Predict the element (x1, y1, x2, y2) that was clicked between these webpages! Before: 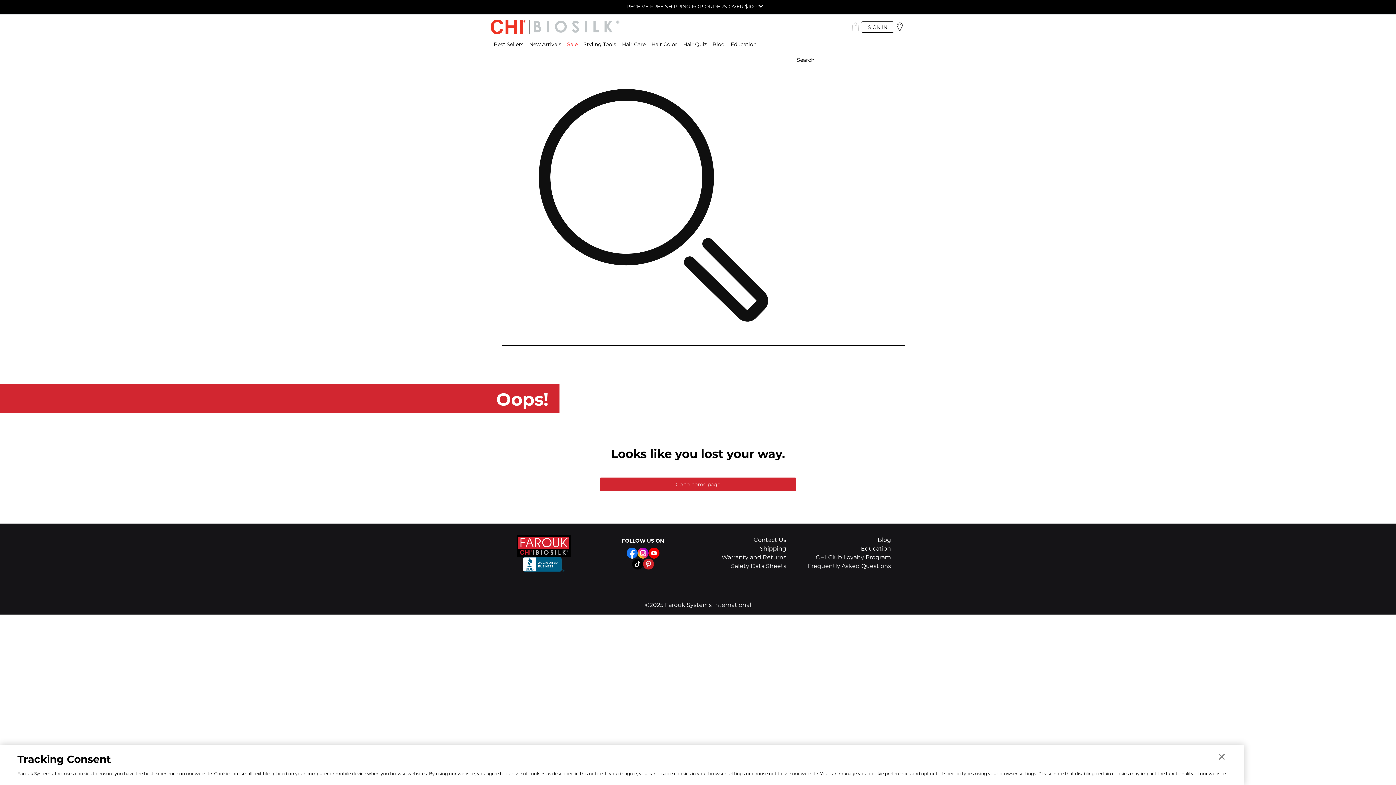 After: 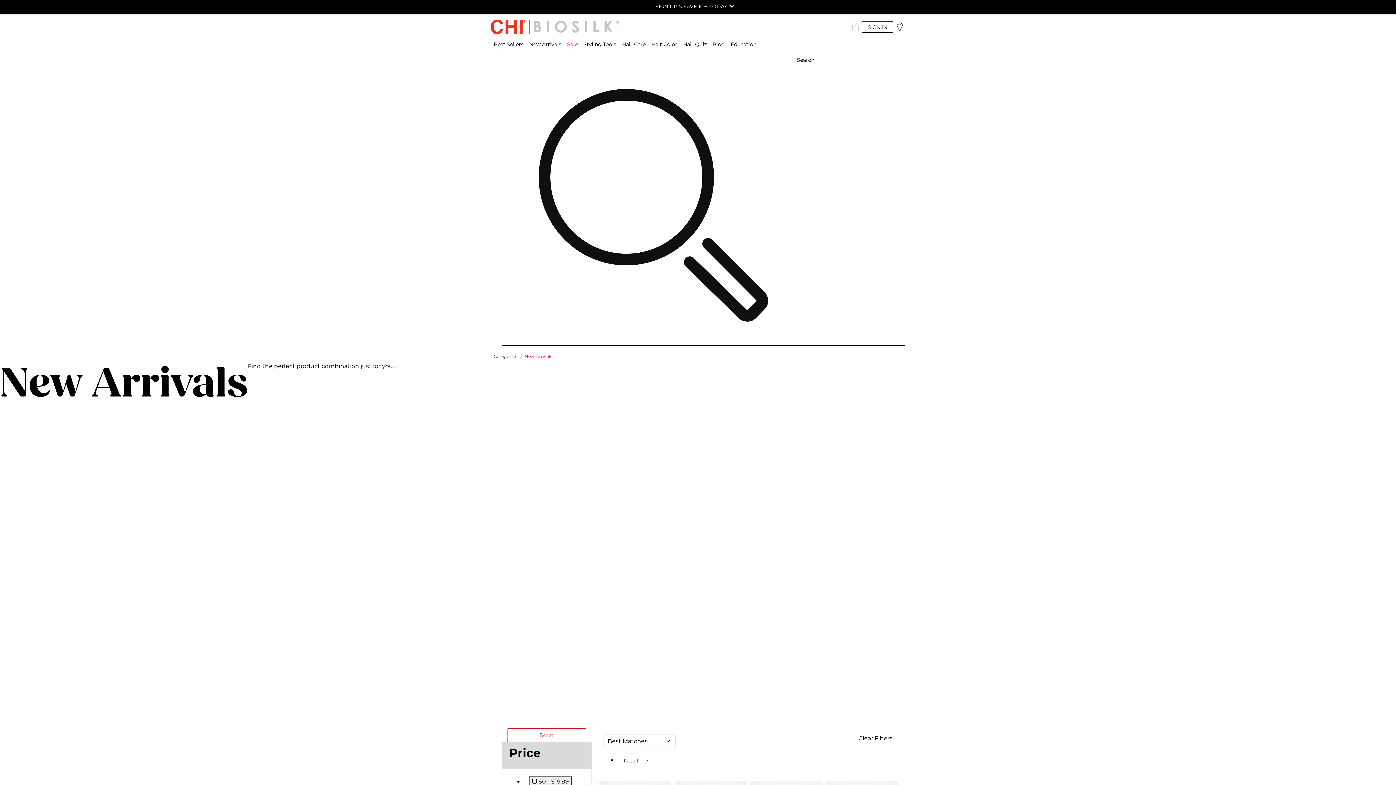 Action: bbox: (526, 36, 564, 52) label: New Arrivals